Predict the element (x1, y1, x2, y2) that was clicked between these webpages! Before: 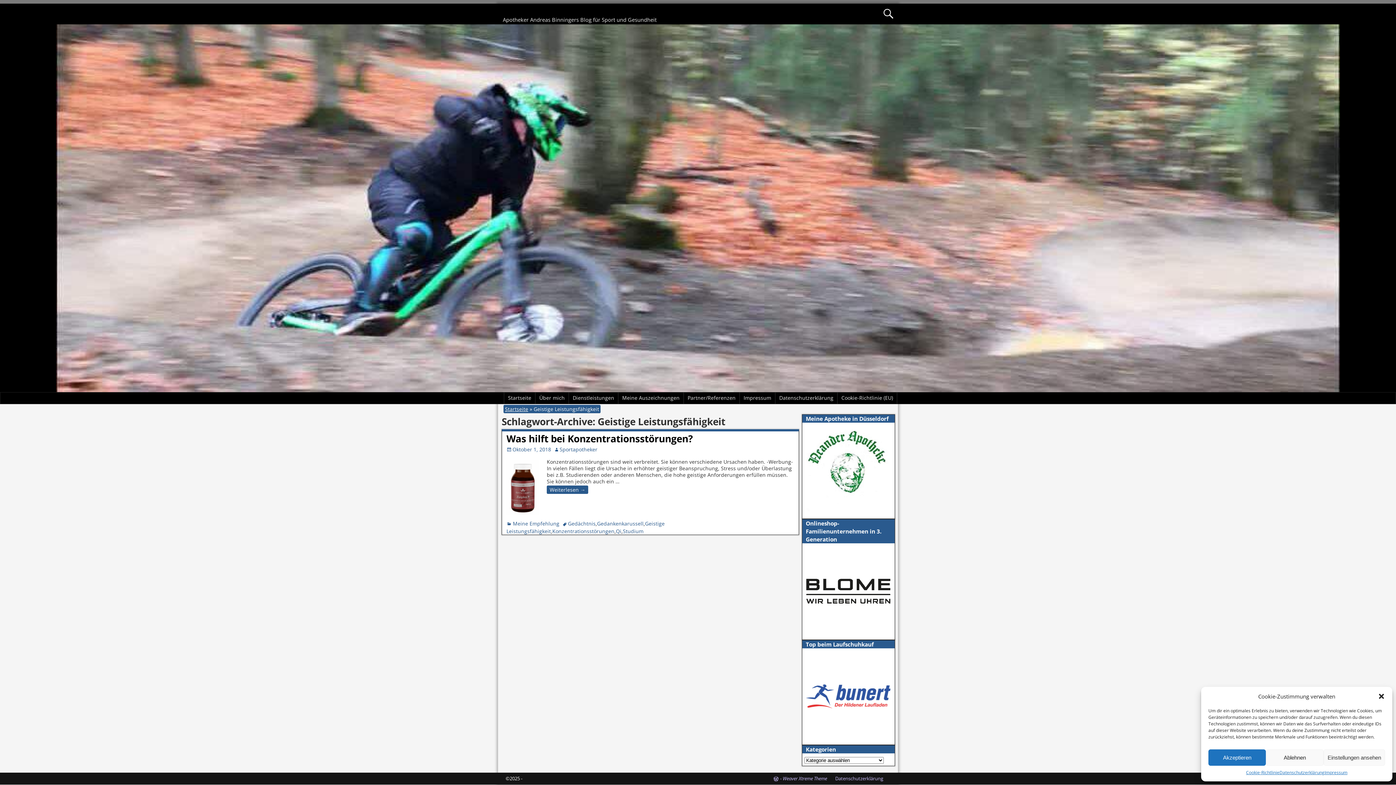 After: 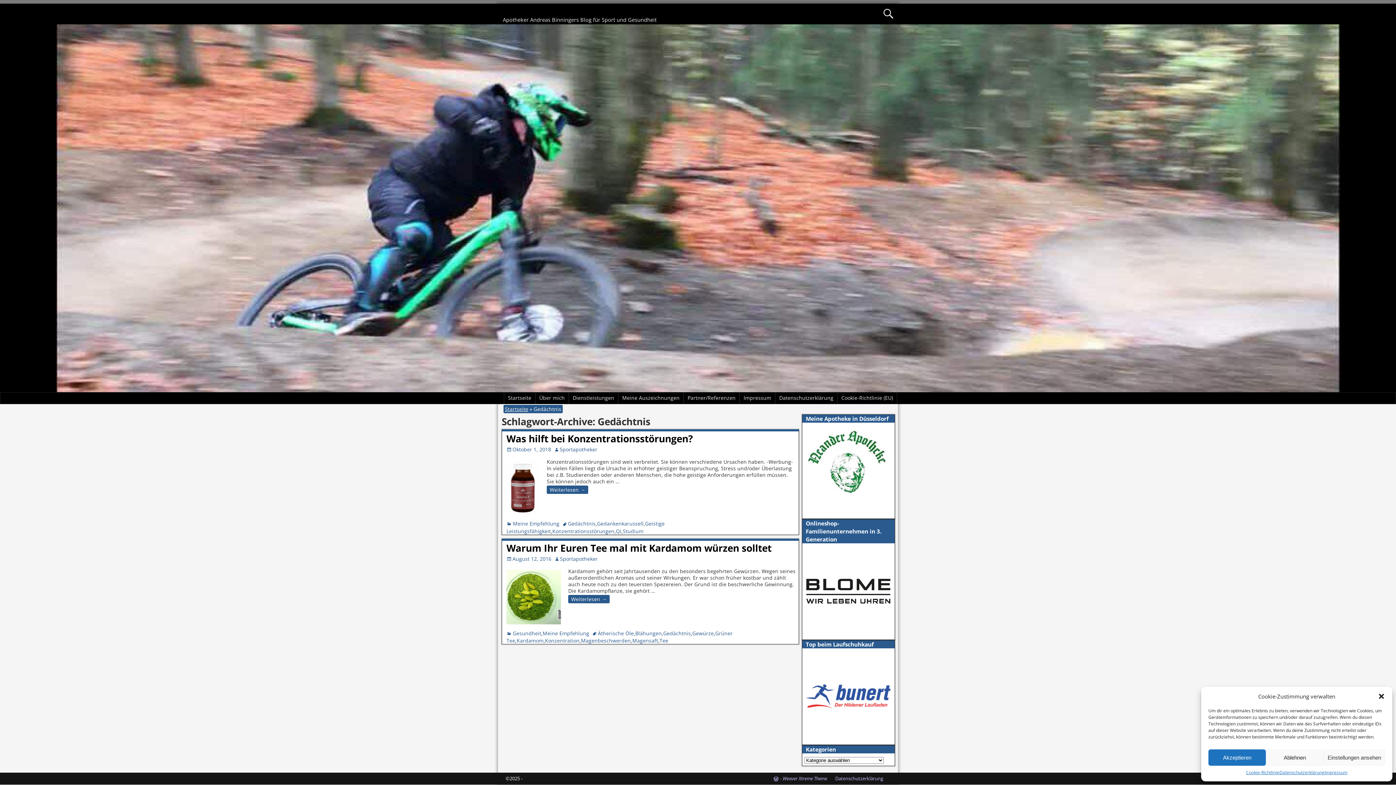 Action: label: Gedächtnis bbox: (568, 520, 595, 527)